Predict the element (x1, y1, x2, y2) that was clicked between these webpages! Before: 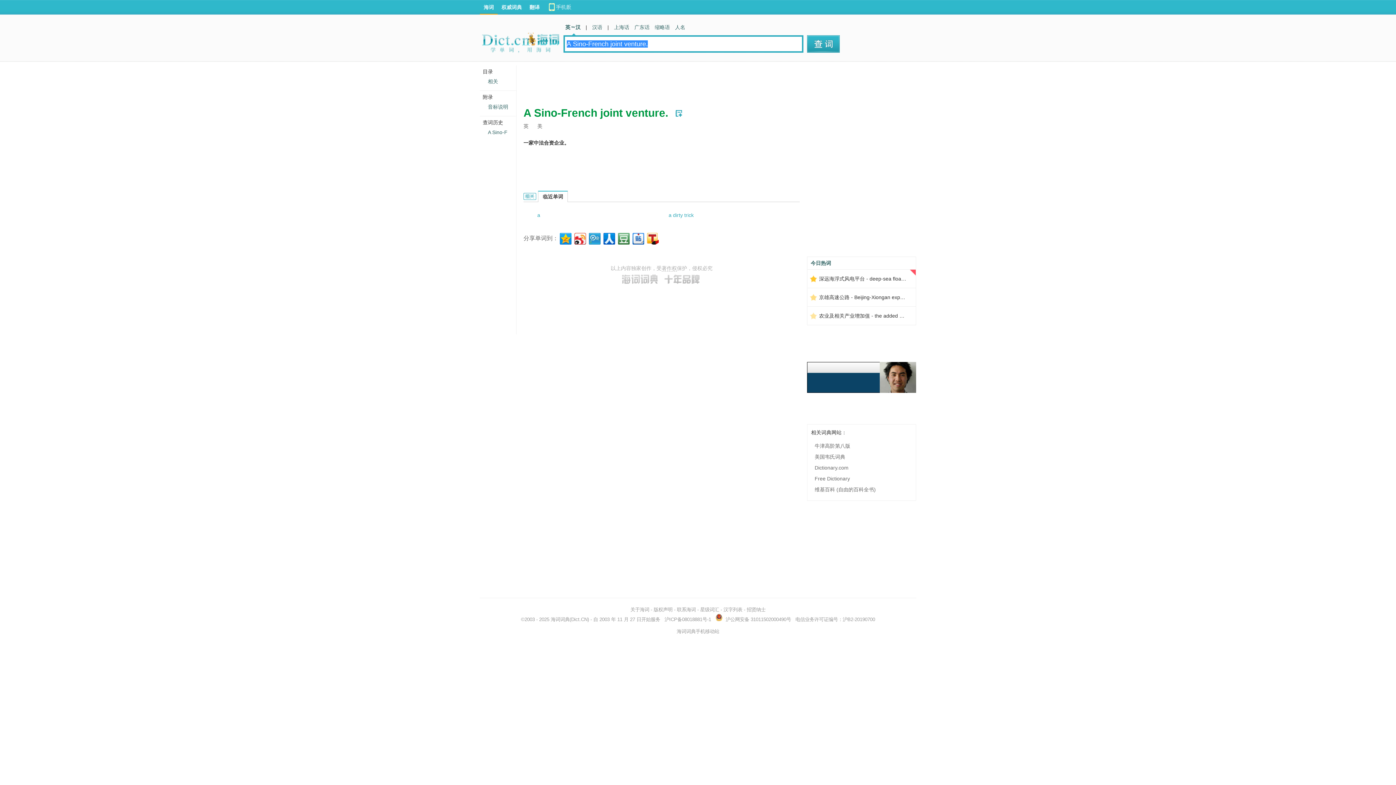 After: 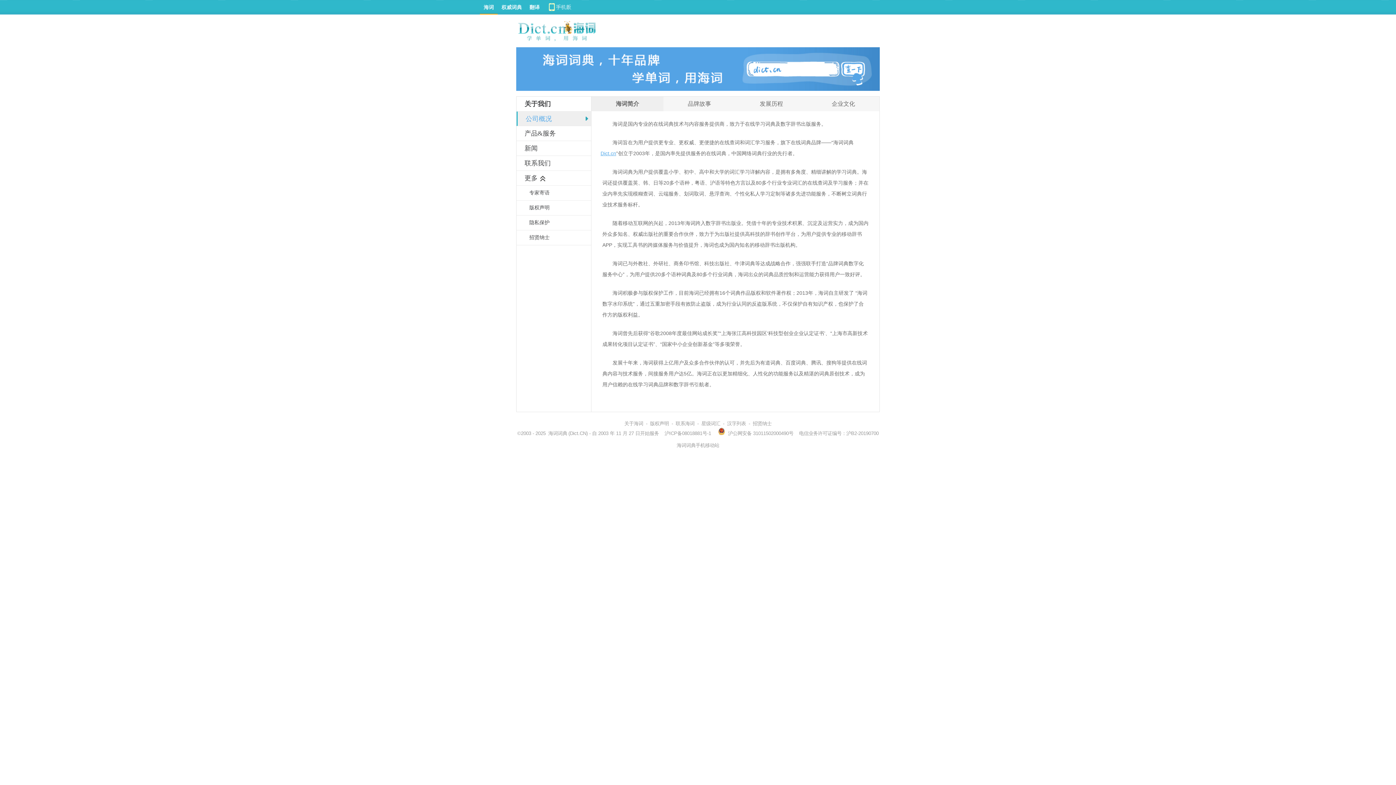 Action: bbox: (630, 607, 649, 612) label: 关于海词